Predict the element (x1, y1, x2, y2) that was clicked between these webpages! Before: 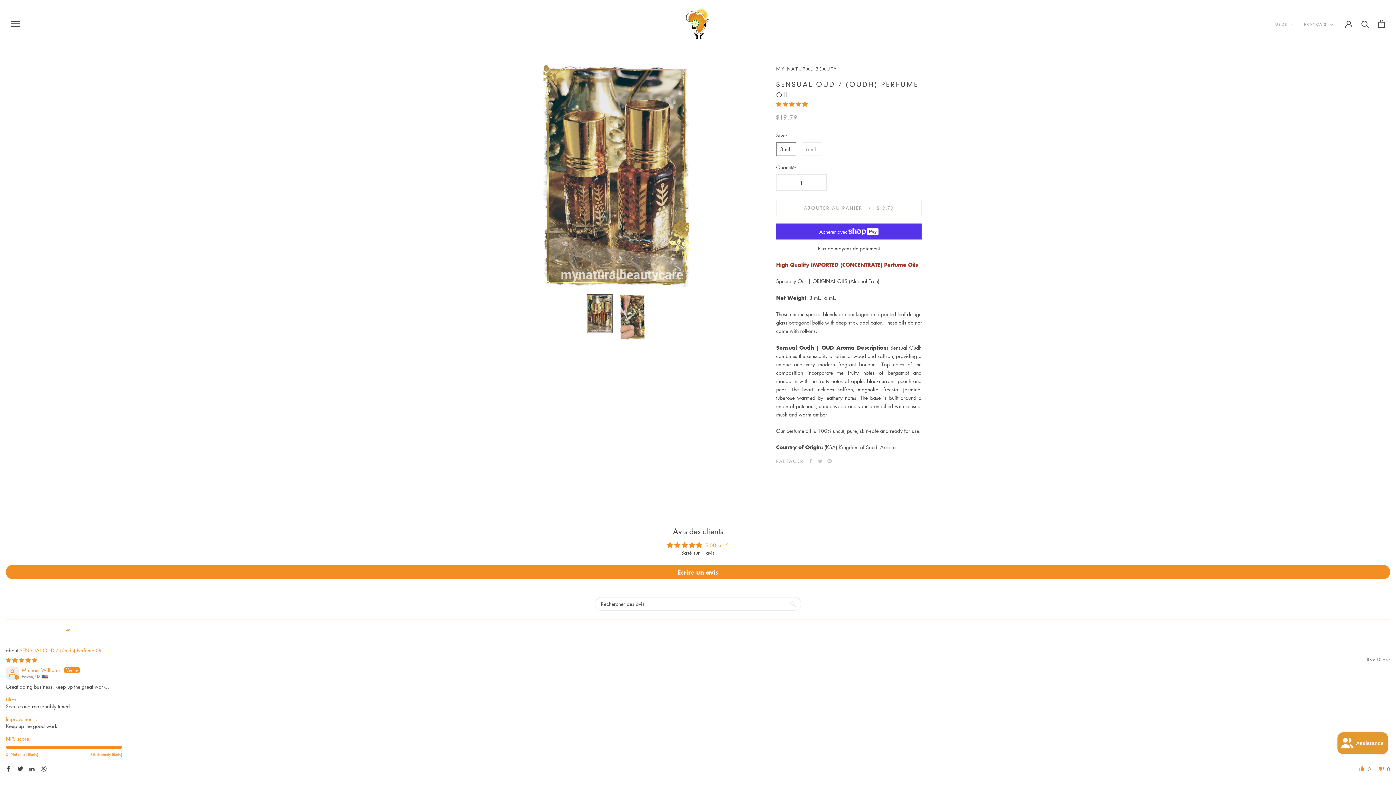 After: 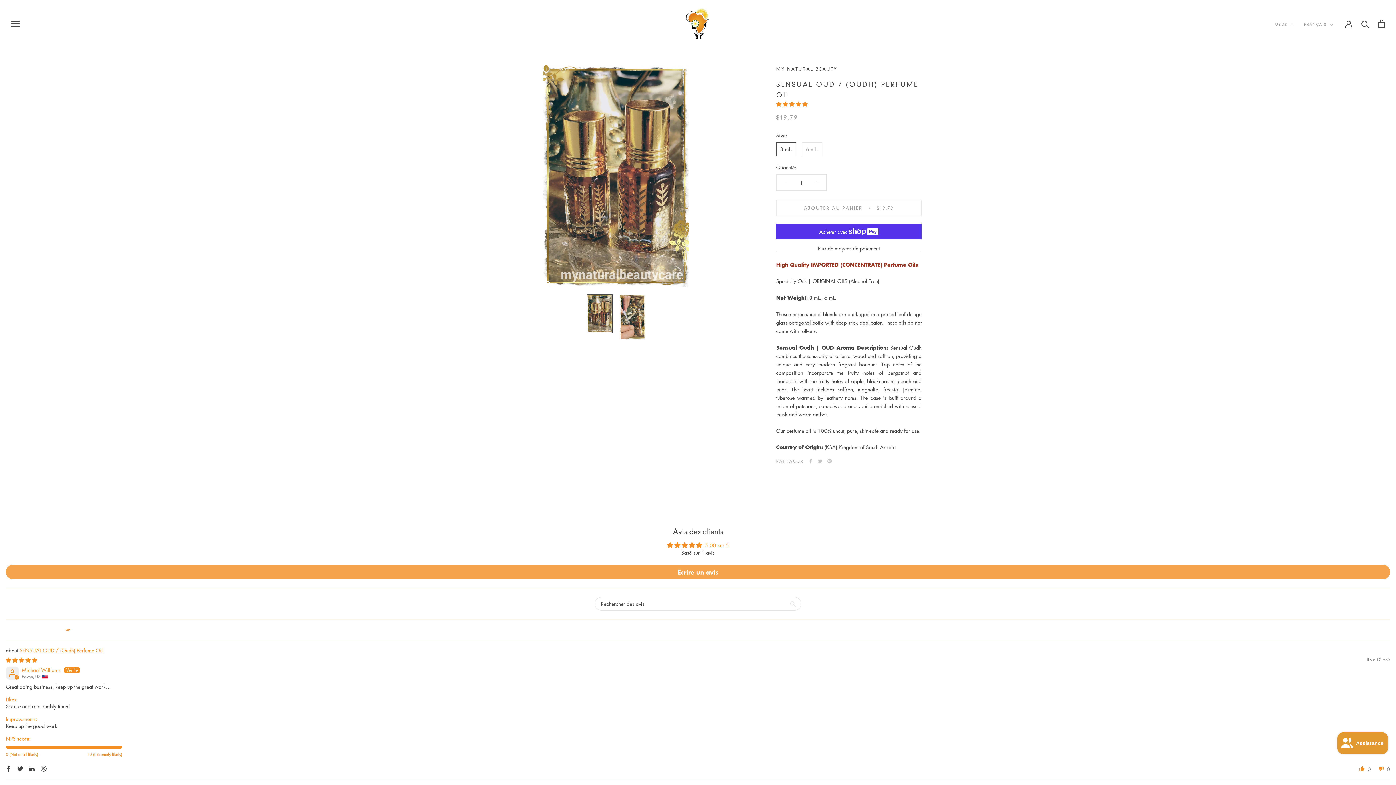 Action: label: Écrire un avis bbox: (5, 565, 1390, 579)